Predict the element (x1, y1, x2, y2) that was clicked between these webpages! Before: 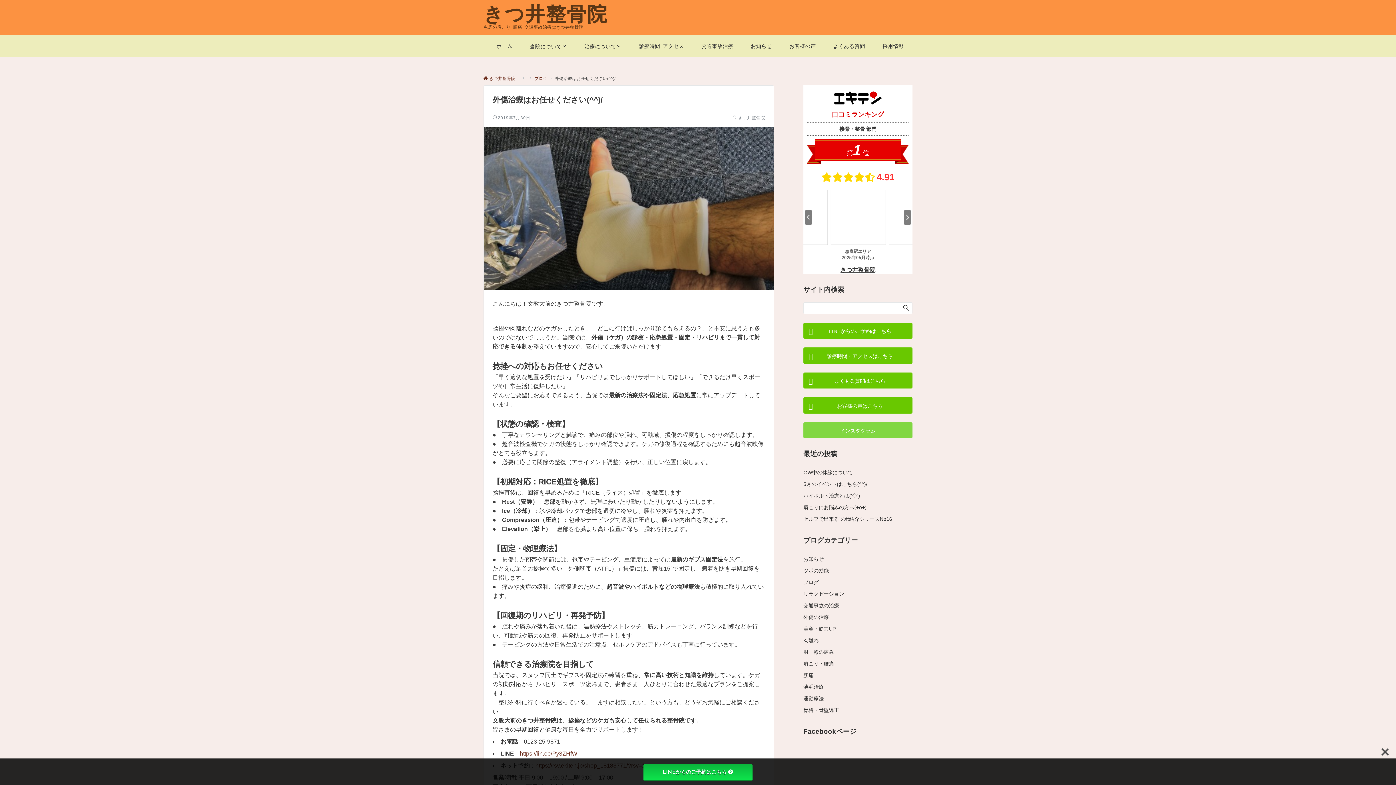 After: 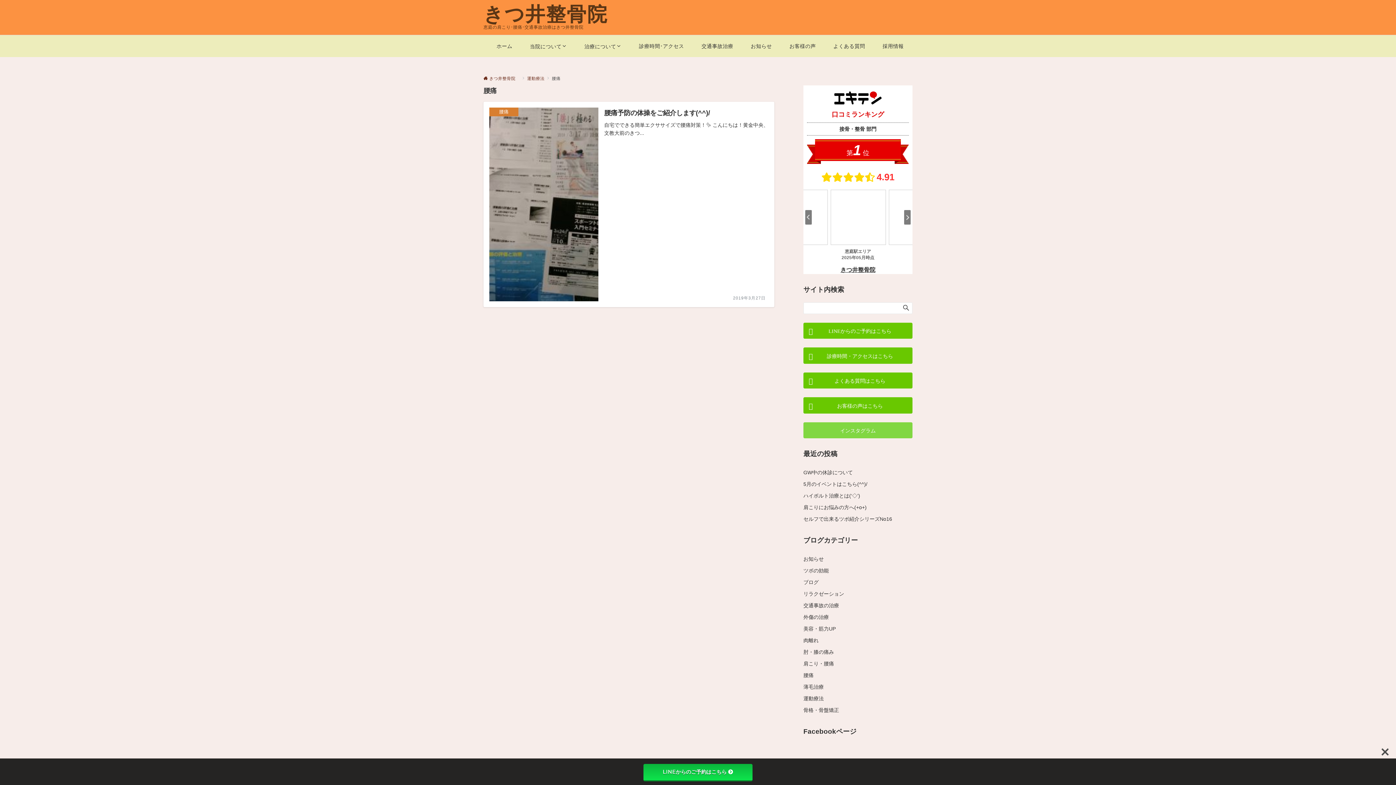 Action: bbox: (803, 672, 813, 678) label: 腰痛